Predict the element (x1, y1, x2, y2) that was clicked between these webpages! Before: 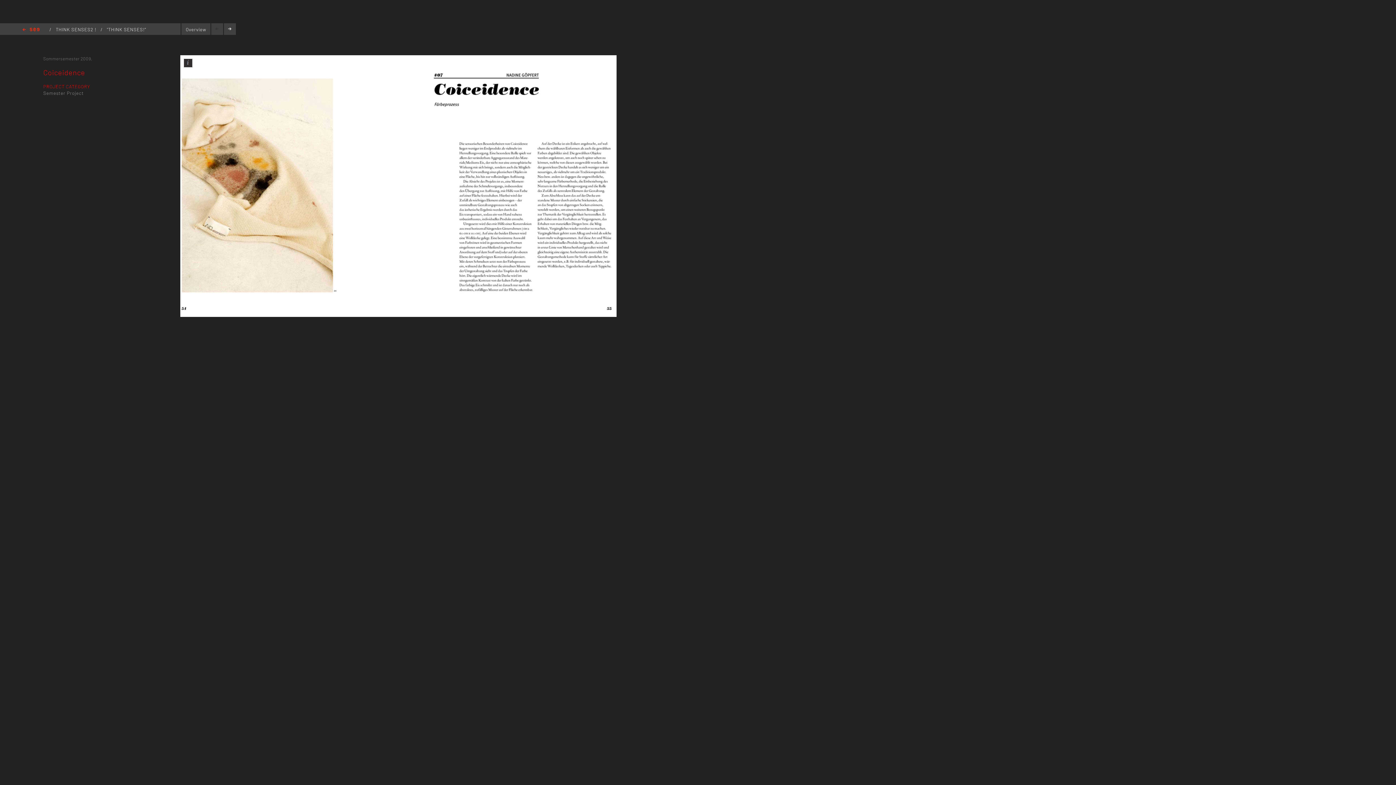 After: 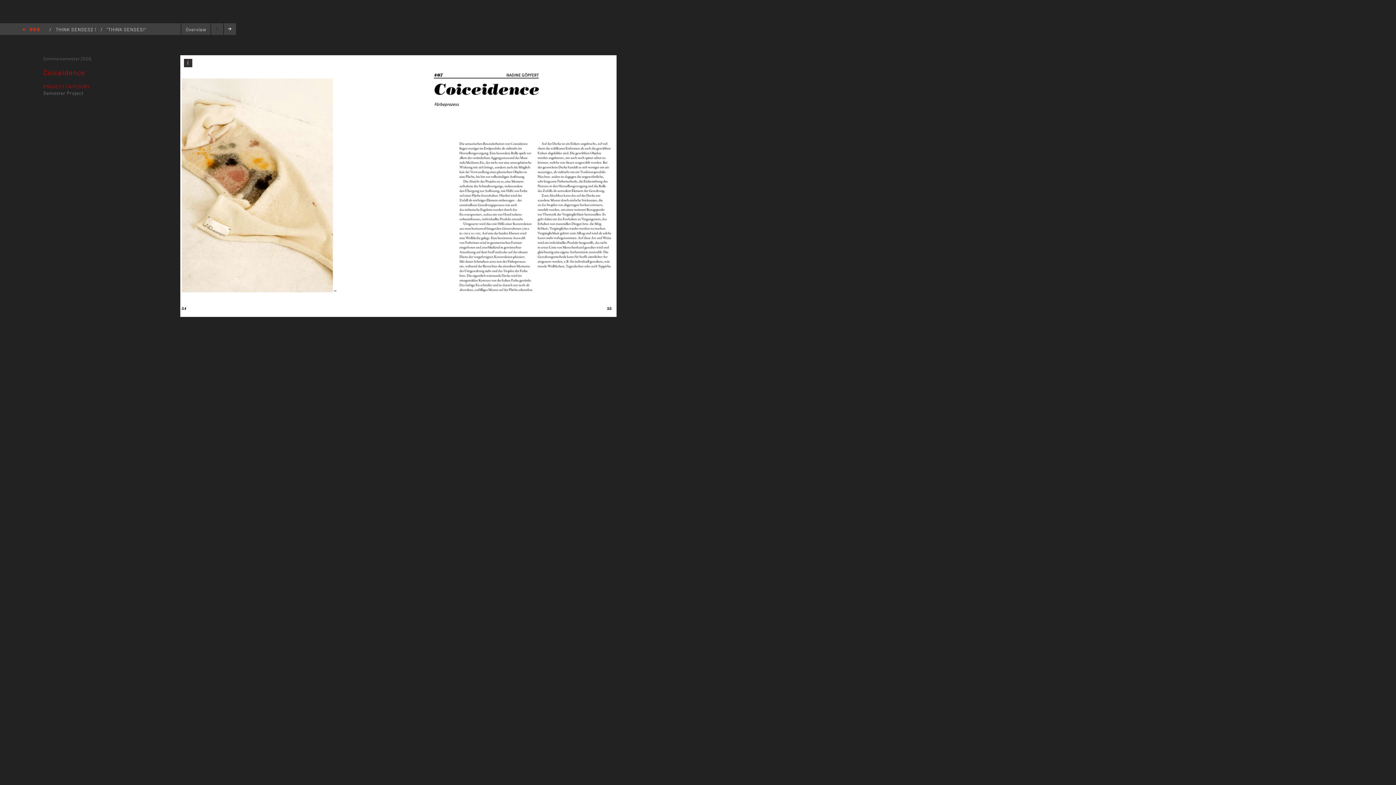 Action: bbox: (211, 23, 223, 34)